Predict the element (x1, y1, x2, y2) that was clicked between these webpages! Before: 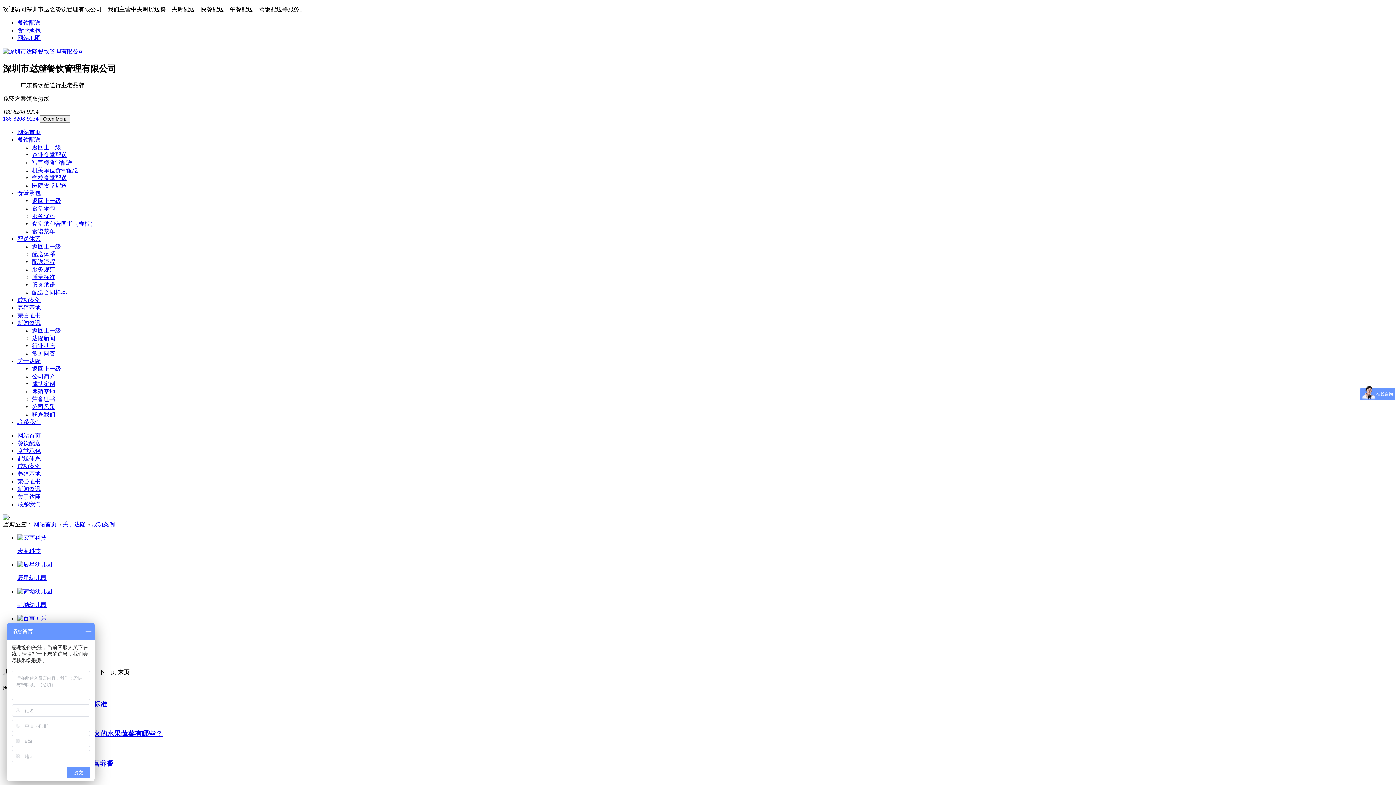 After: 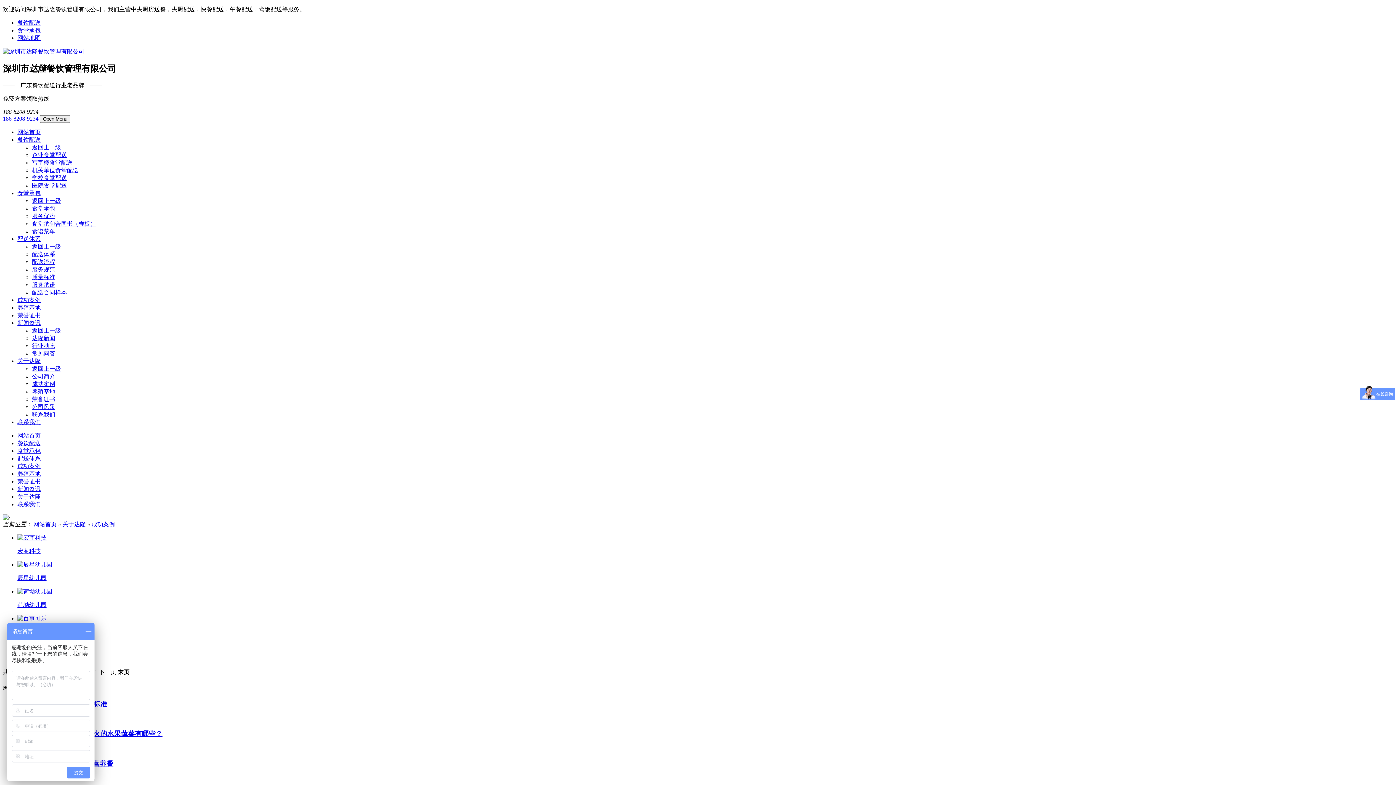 Action: label: 餐饮配送 bbox: (17, 19, 40, 25)